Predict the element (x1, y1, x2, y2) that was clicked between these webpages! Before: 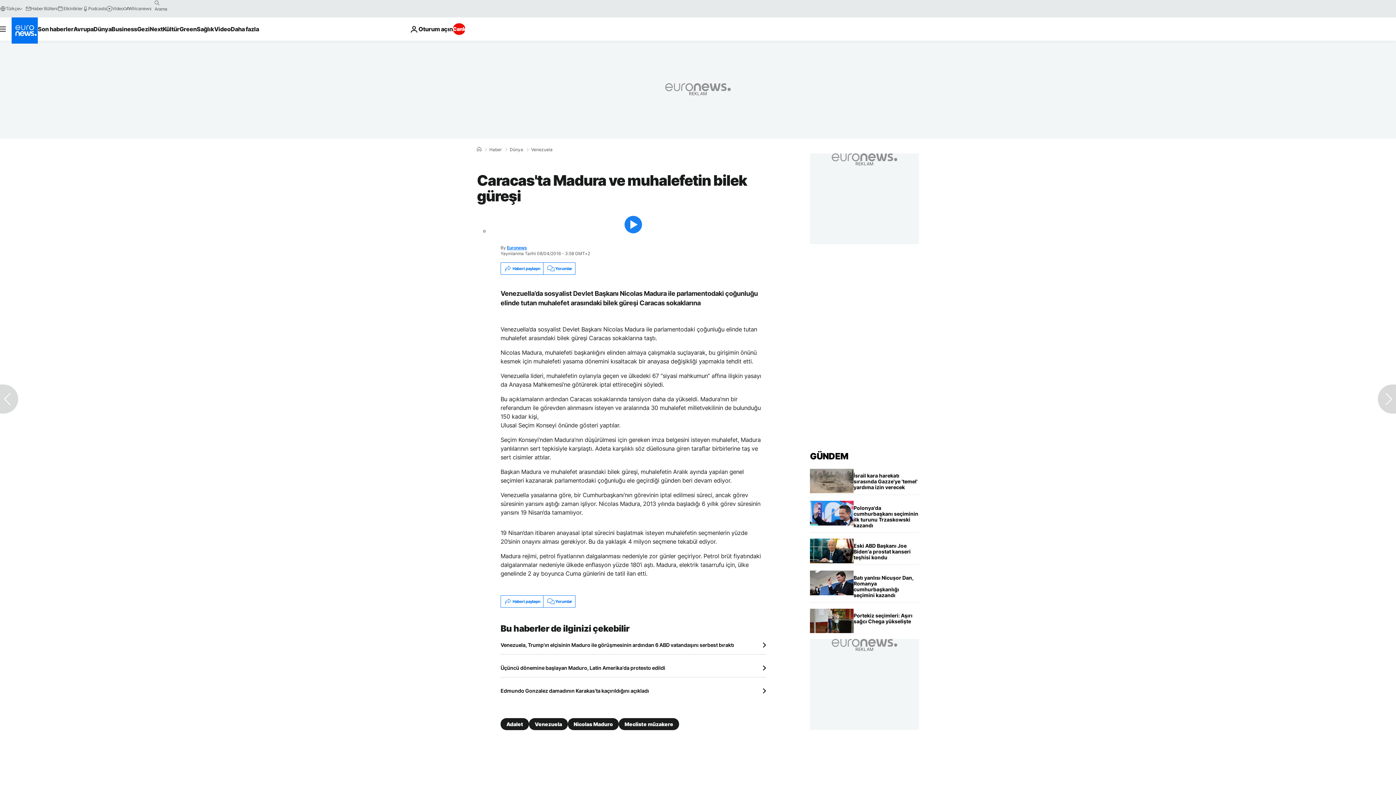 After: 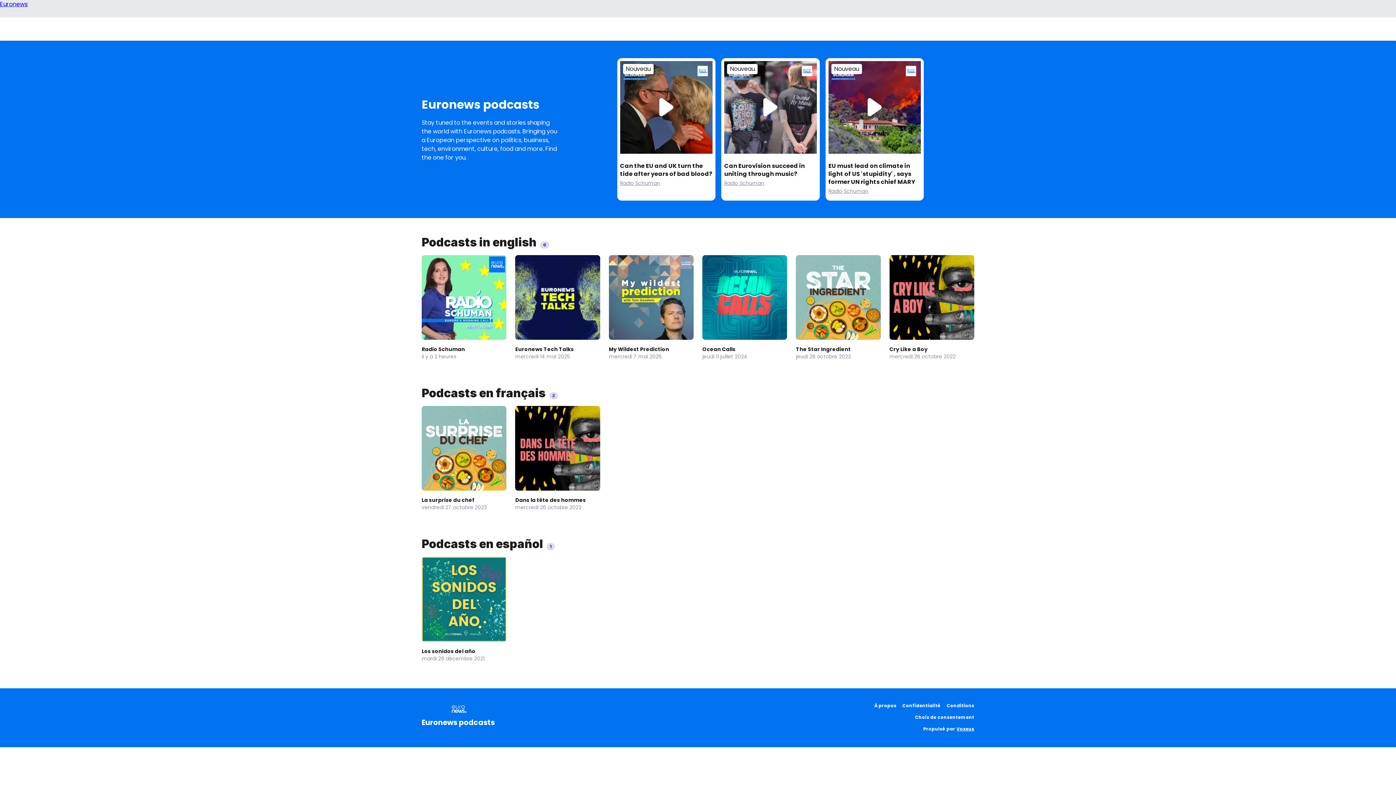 Action: label: Podcasts bbox: (82, 5, 106, 11)